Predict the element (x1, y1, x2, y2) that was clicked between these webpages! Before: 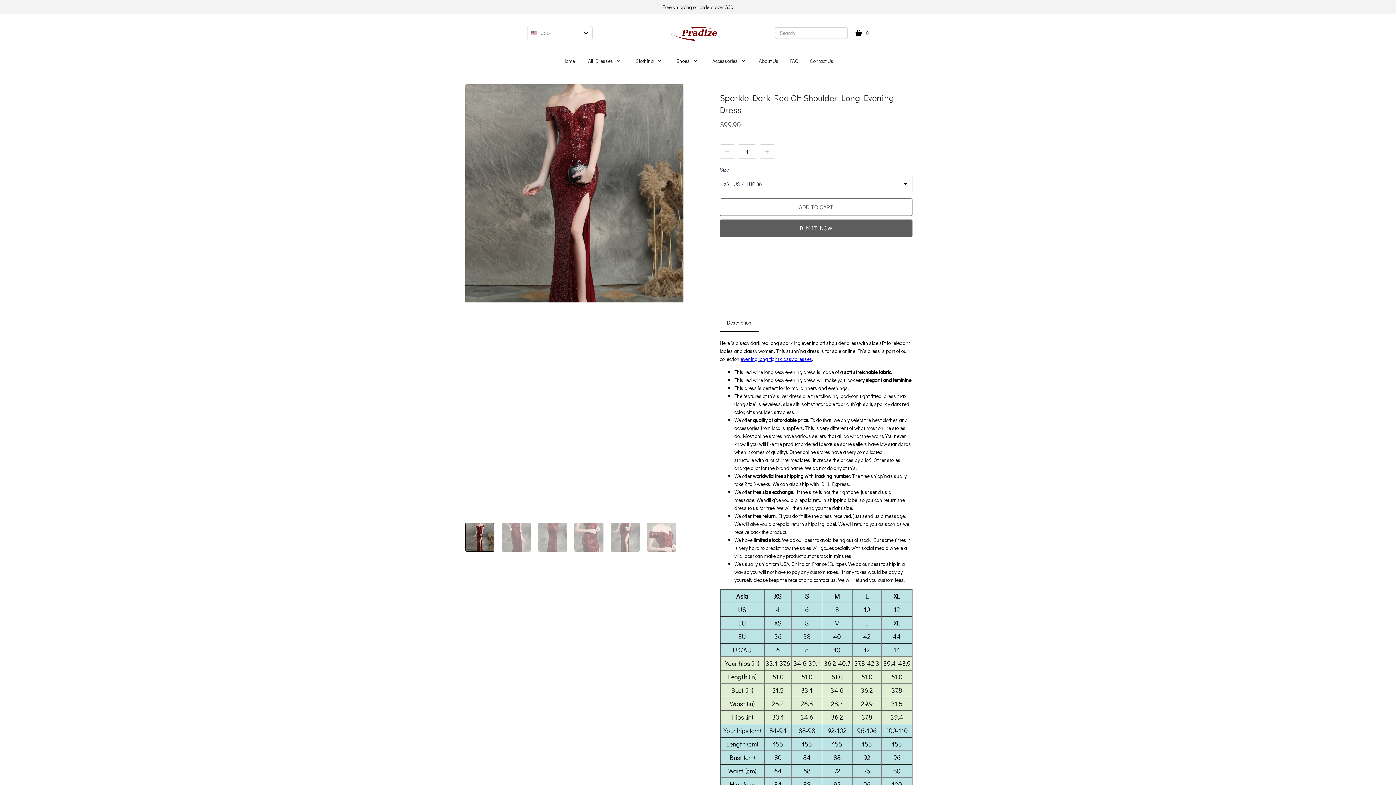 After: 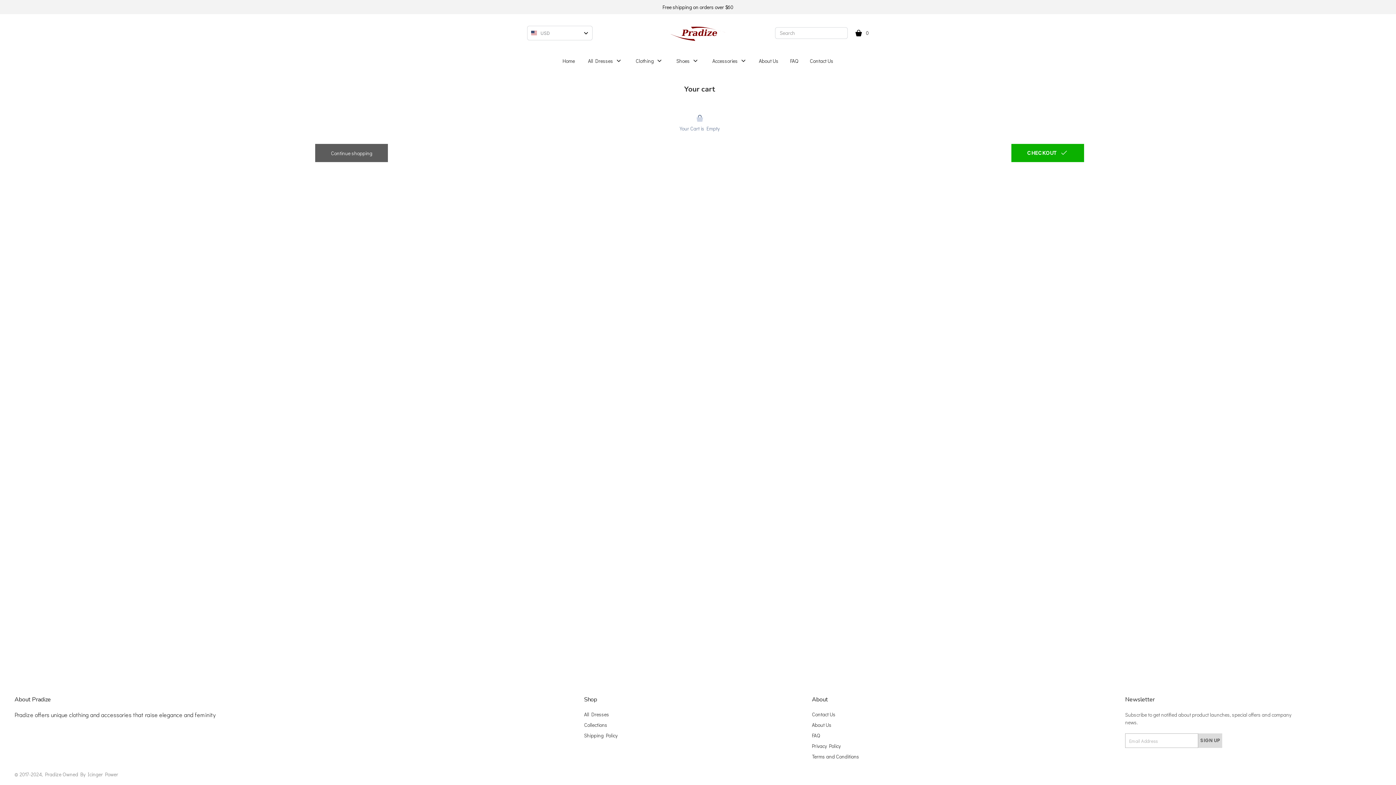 Action: bbox: (851, 25, 866, 40)